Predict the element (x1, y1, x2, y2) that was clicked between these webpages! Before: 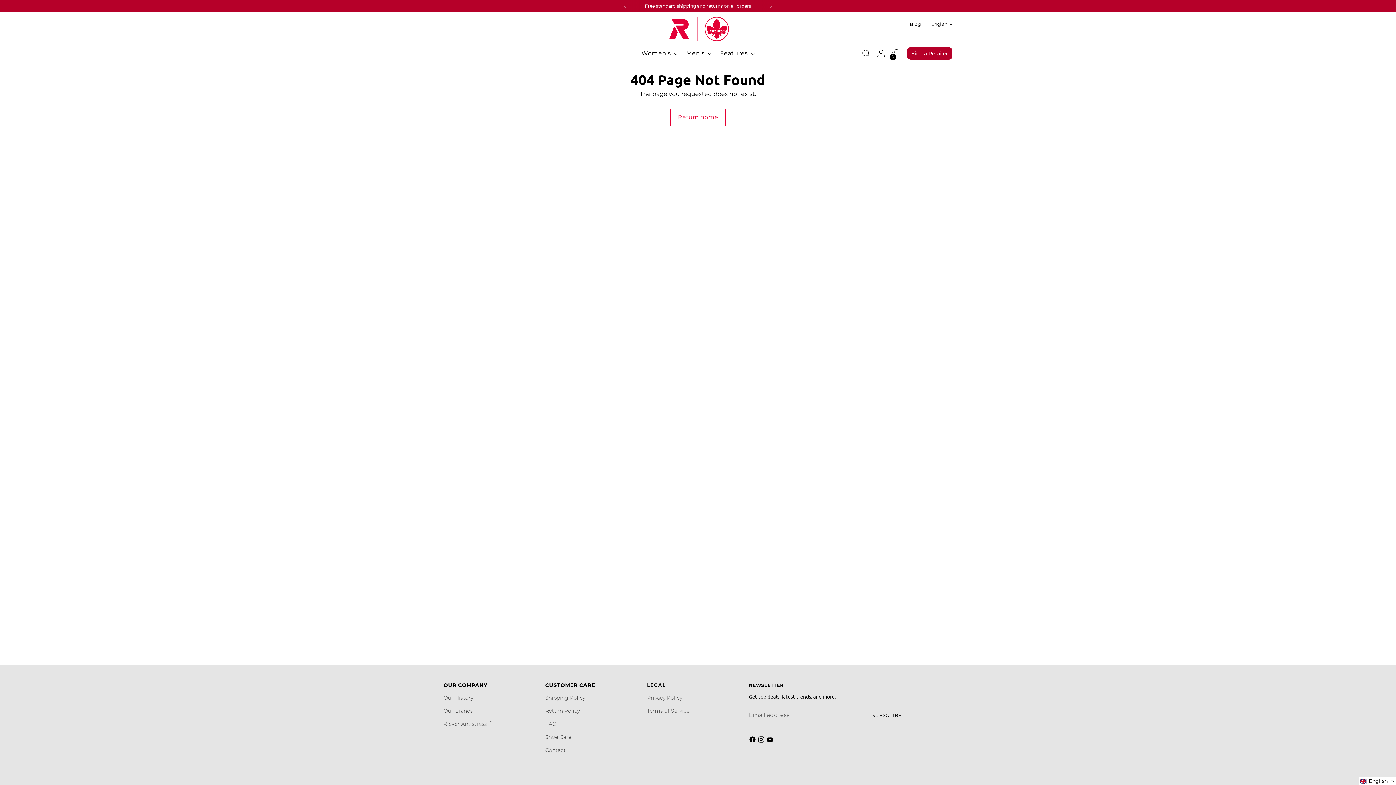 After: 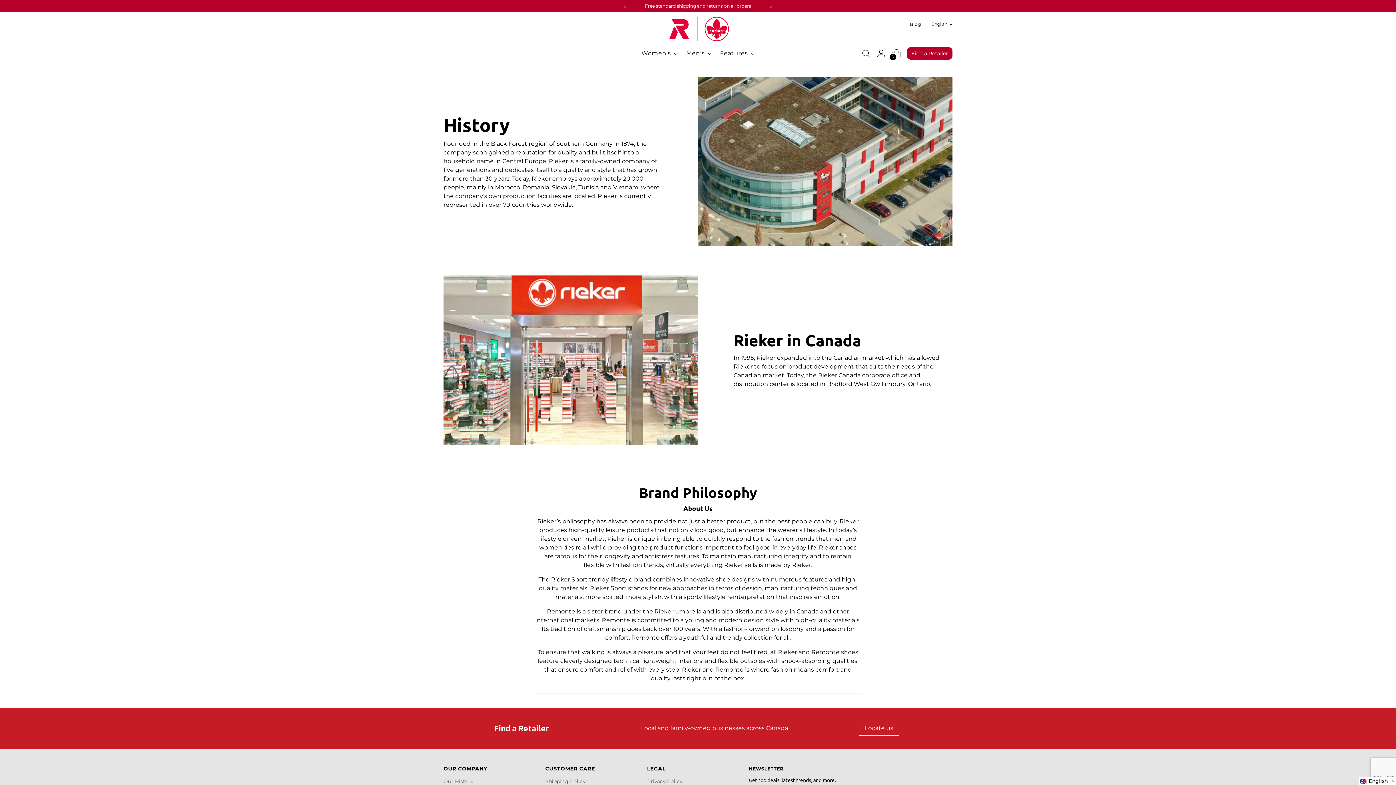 Action: bbox: (443, 694, 473, 701) label: Our History